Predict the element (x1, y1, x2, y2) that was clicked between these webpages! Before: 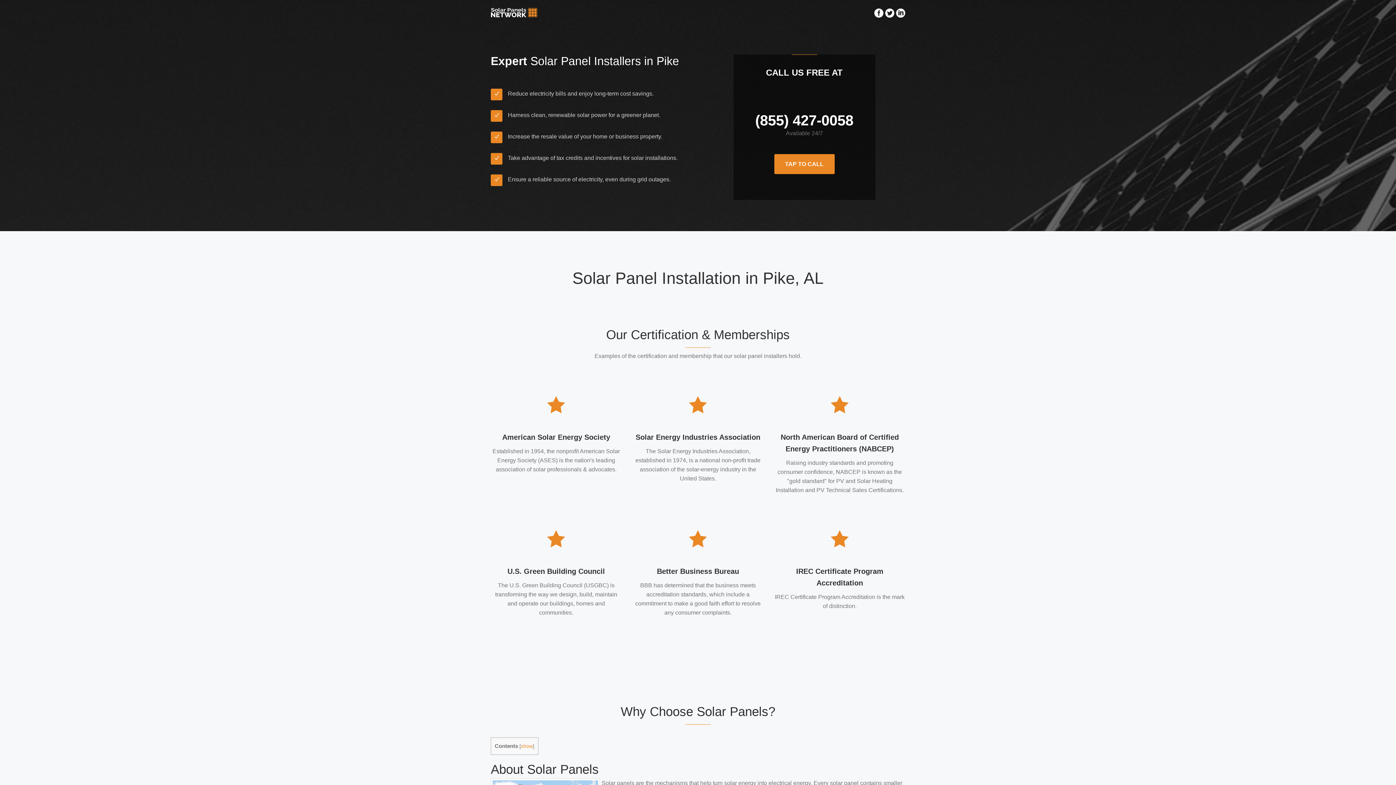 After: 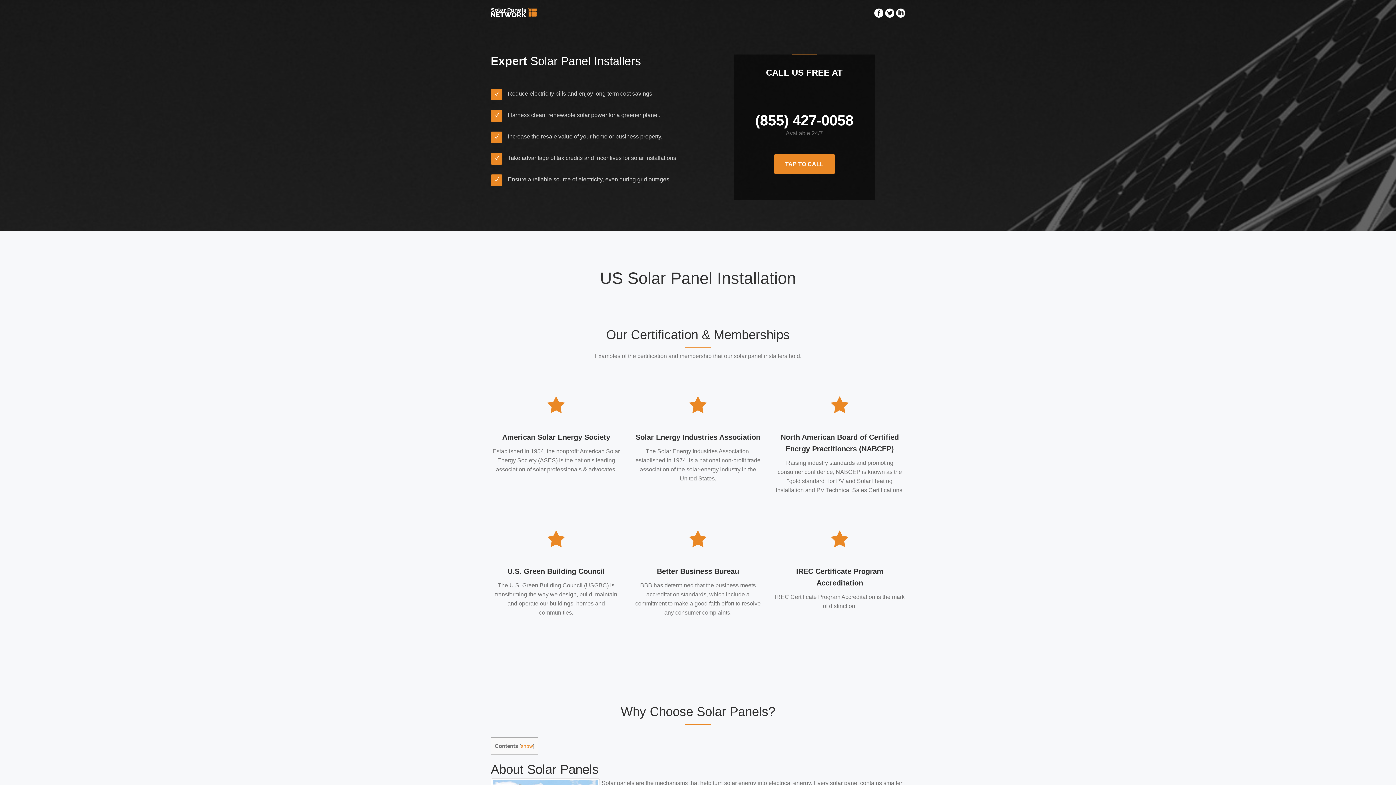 Action: bbox: (490, 9, 537, 15)